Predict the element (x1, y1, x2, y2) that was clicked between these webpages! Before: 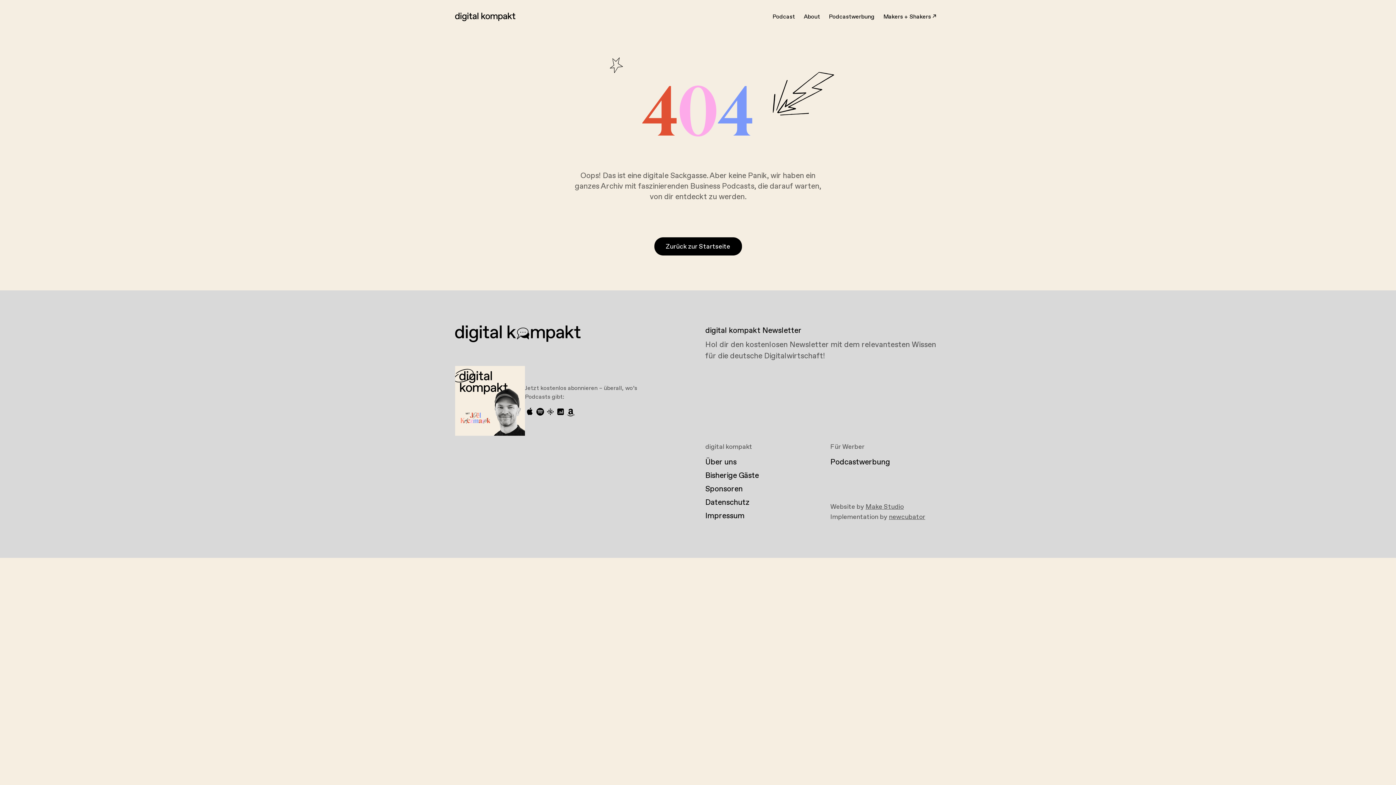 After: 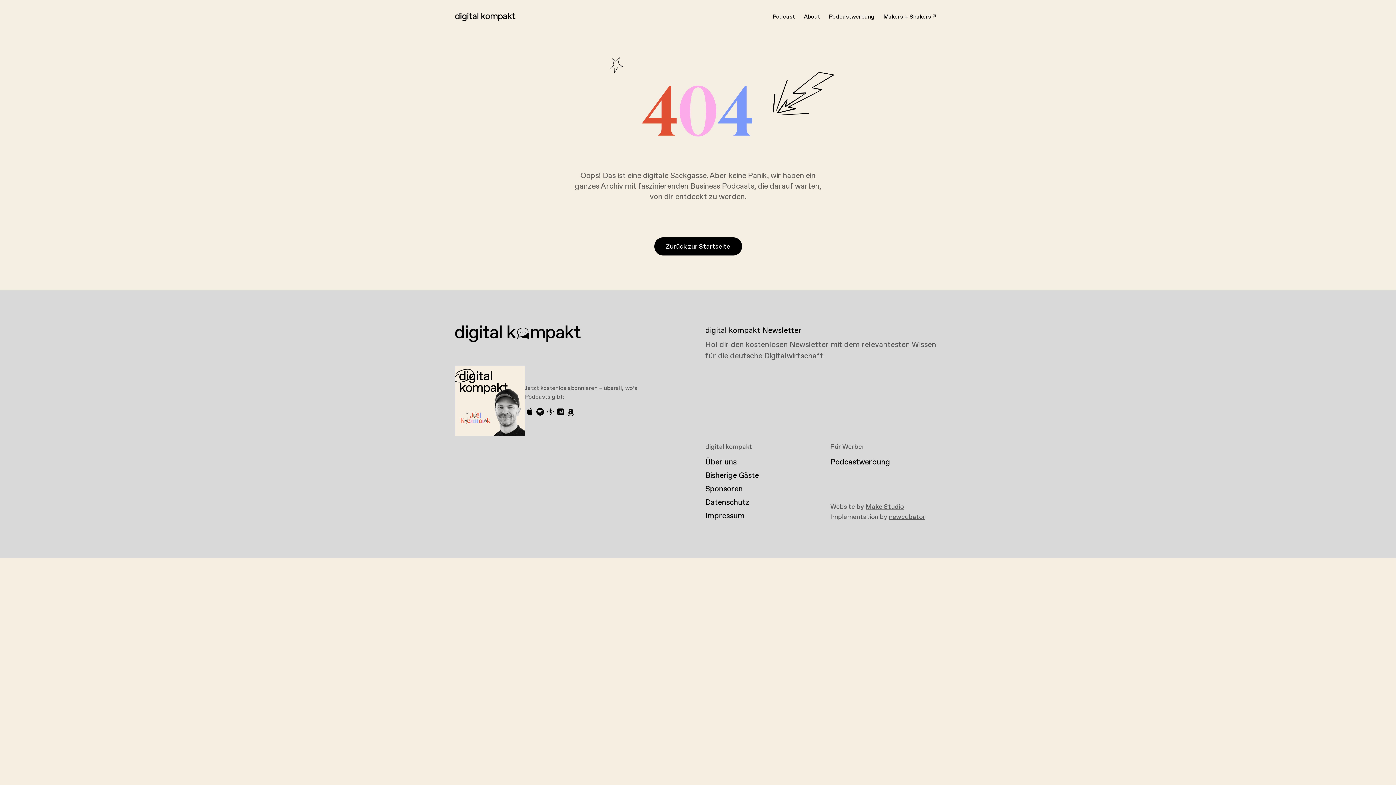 Action: bbox: (555, 407, 565, 416)